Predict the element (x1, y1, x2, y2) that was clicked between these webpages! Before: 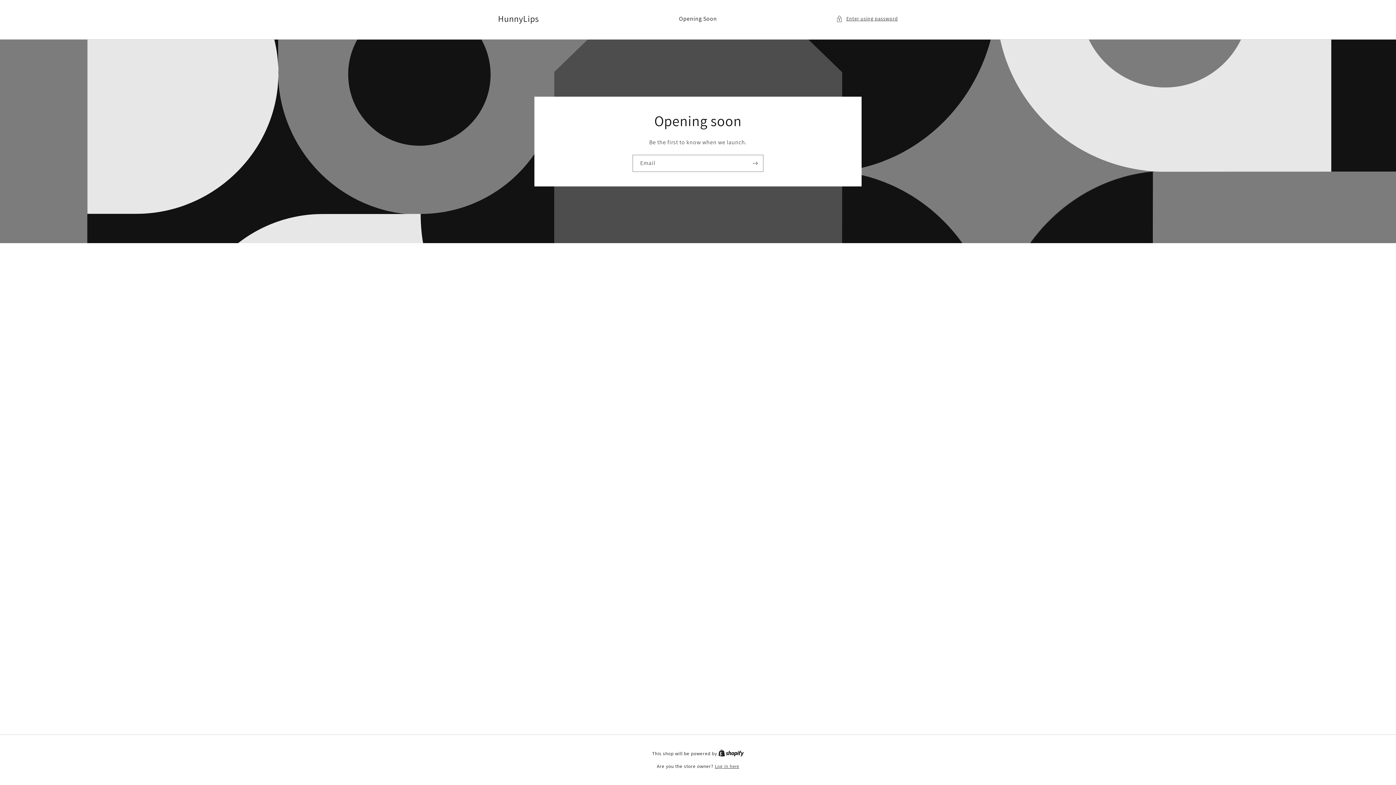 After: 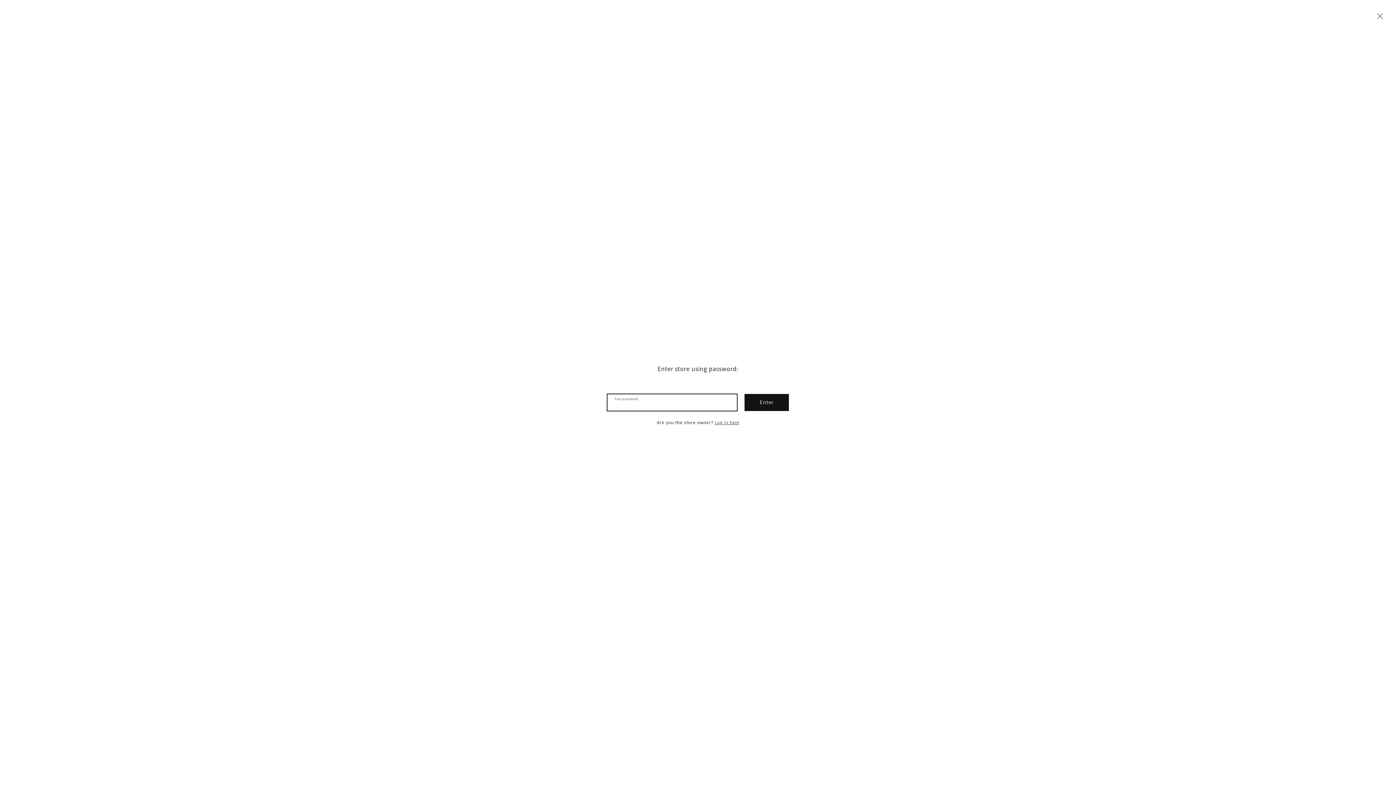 Action: label: Enter using password bbox: (836, 14, 898, 23)